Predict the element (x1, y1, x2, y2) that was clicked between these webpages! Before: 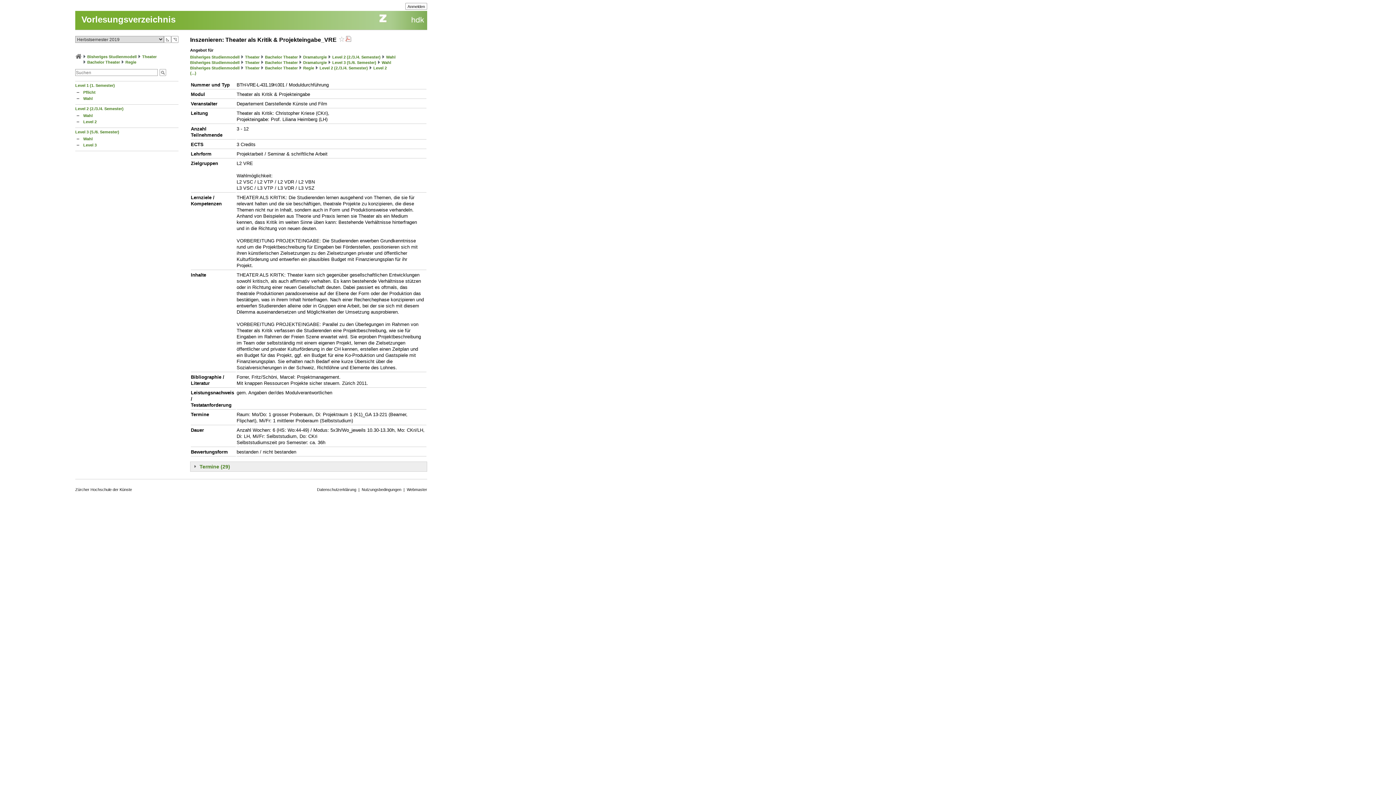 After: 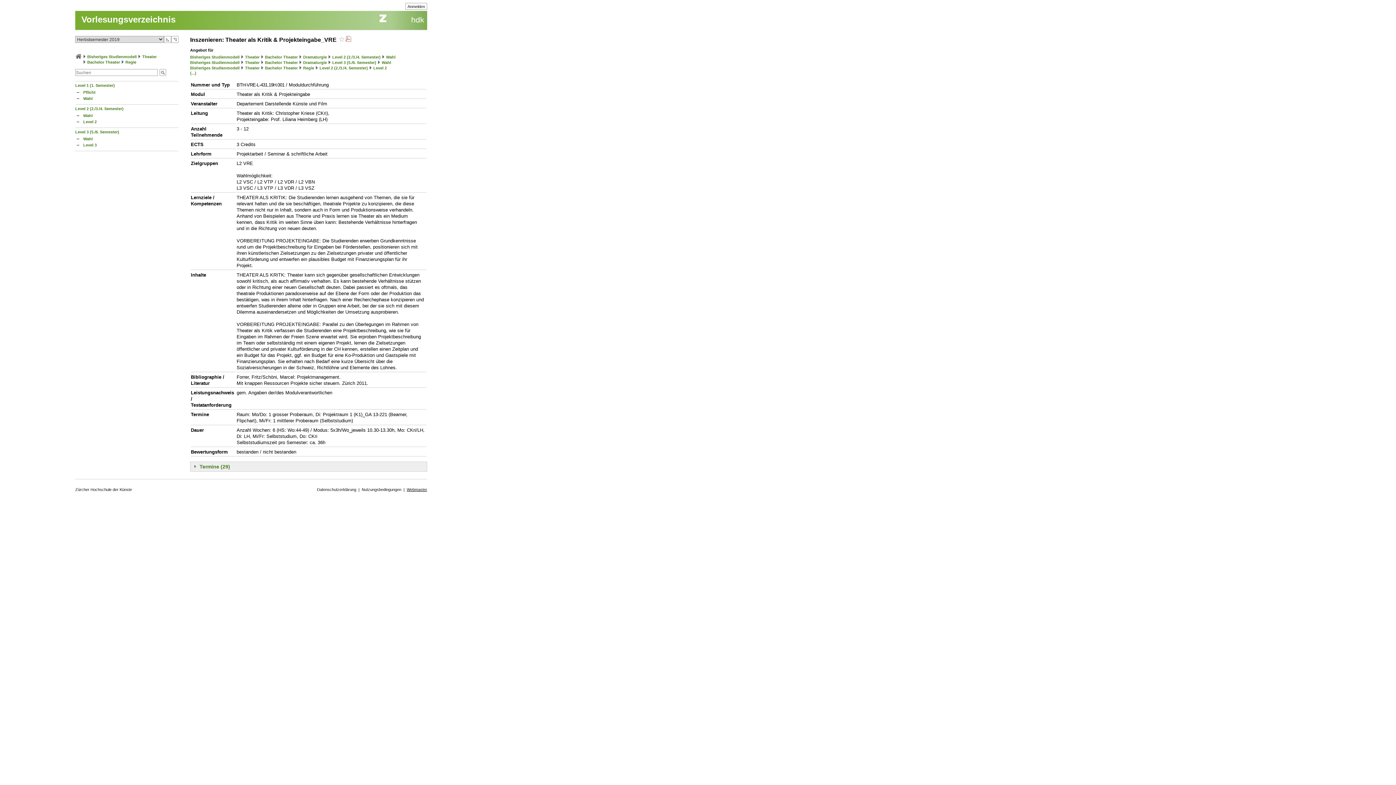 Action: label: Webmaster bbox: (406, 487, 427, 492)